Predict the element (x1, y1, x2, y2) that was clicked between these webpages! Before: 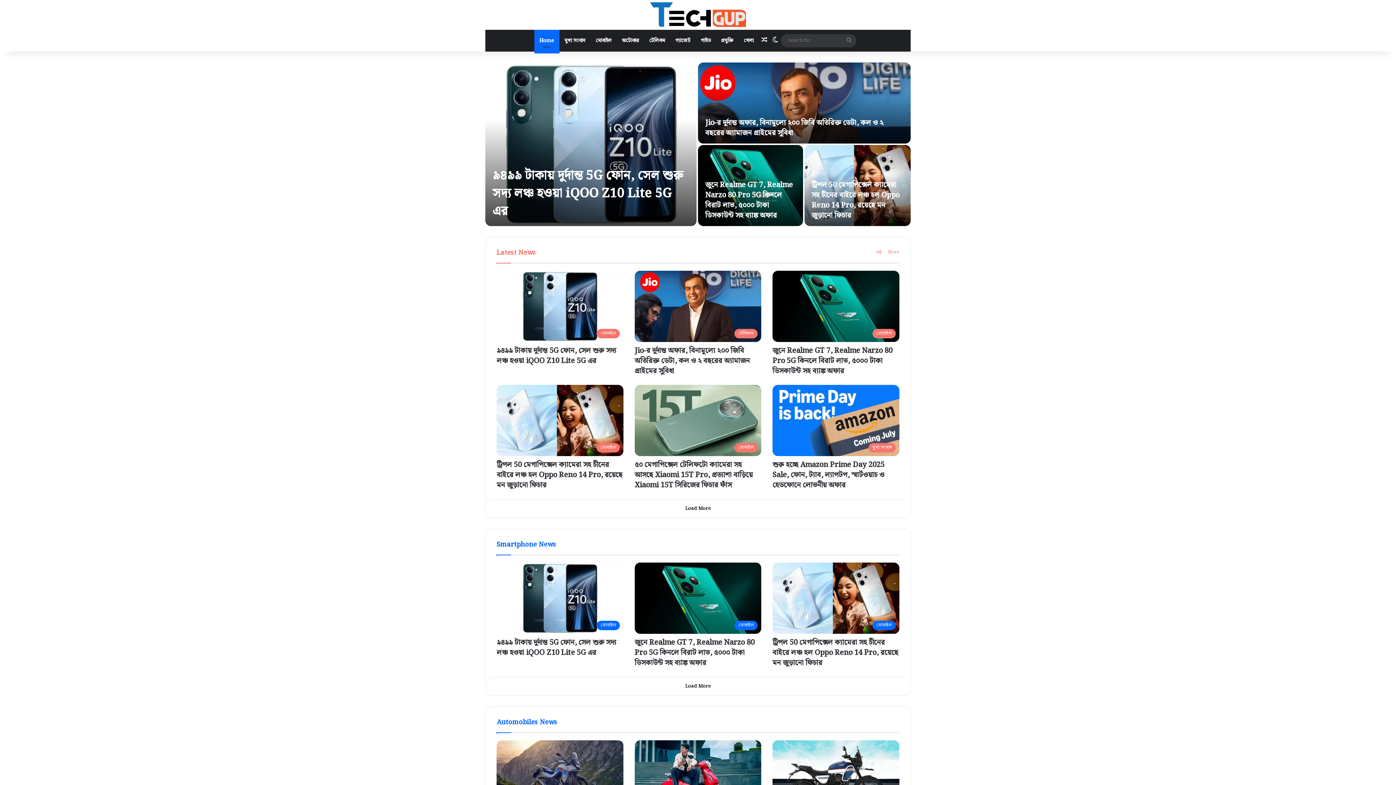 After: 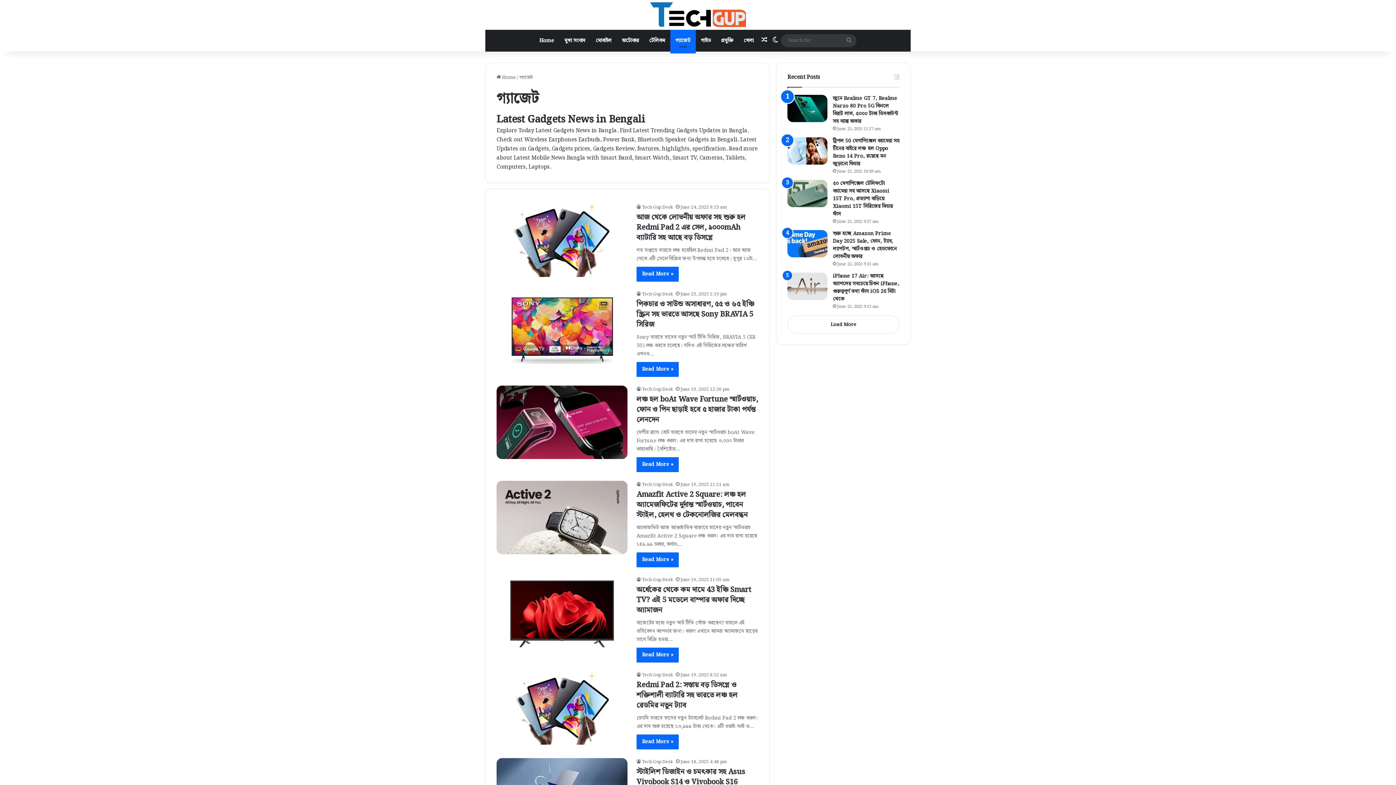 Action: label: গ্যাজেট bbox: (670, 29, 695, 51)